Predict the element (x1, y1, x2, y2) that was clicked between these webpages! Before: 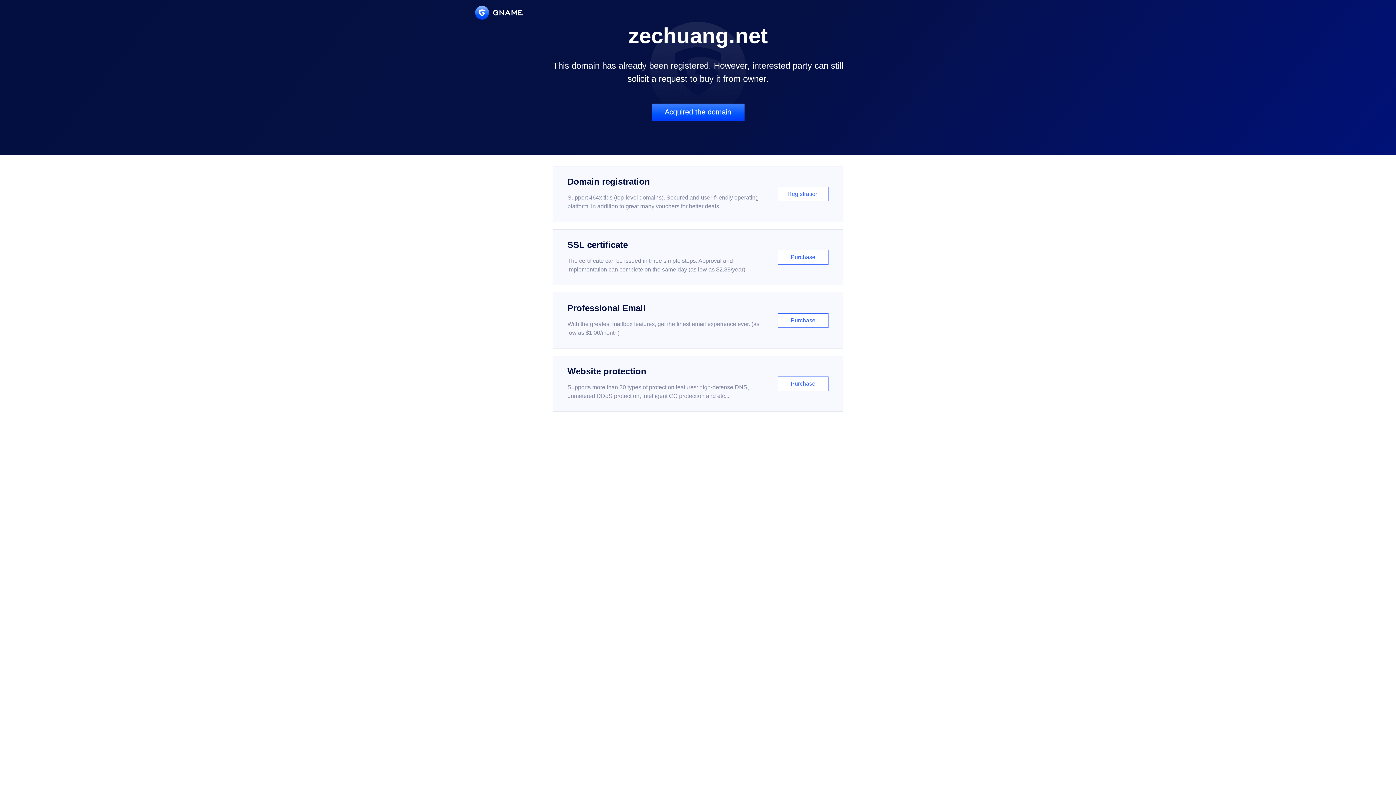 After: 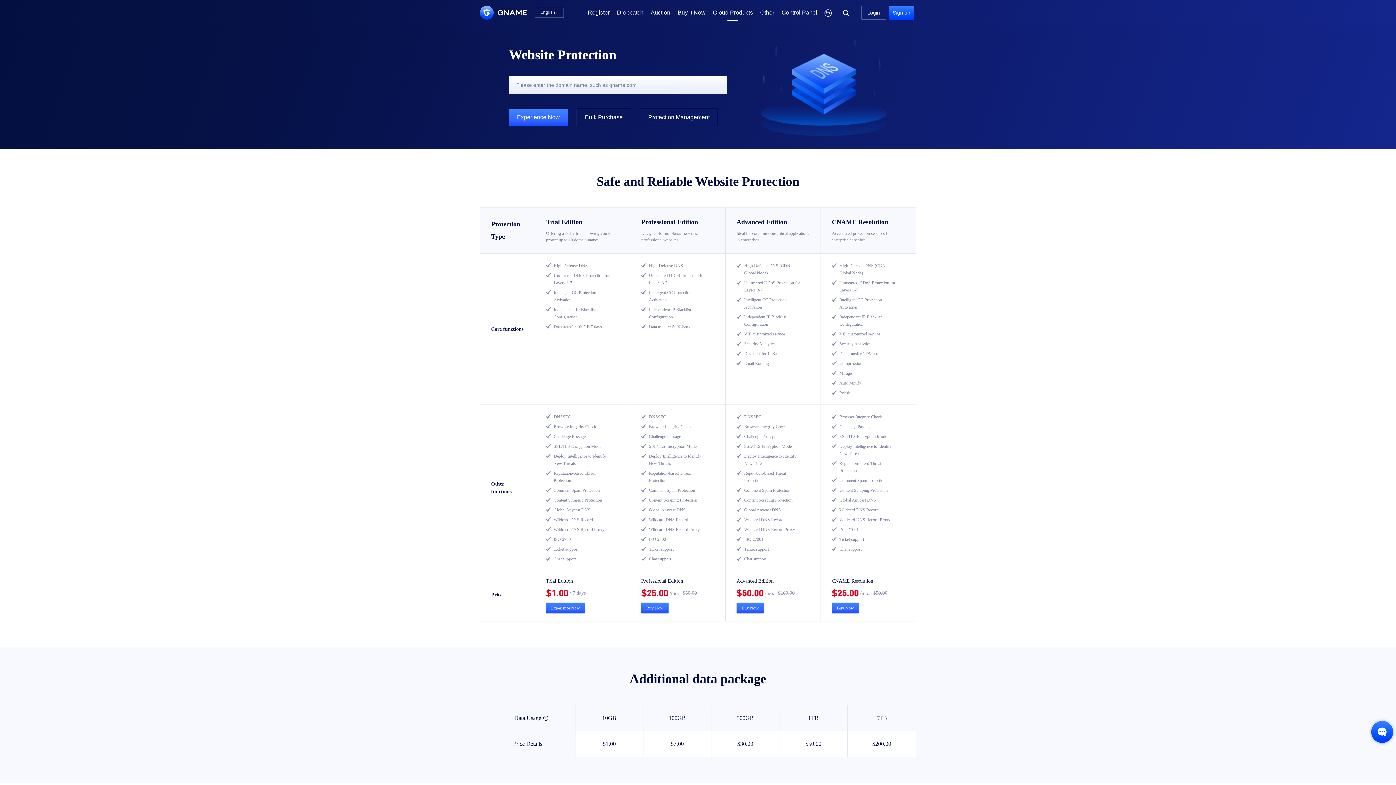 Action: bbox: (552, 356, 843, 412) label: Website protection

Supports more than 30 types of protection features: high-defense DNS, unmetered DDoS protection, intelligent CC protection and etc...

Purchase